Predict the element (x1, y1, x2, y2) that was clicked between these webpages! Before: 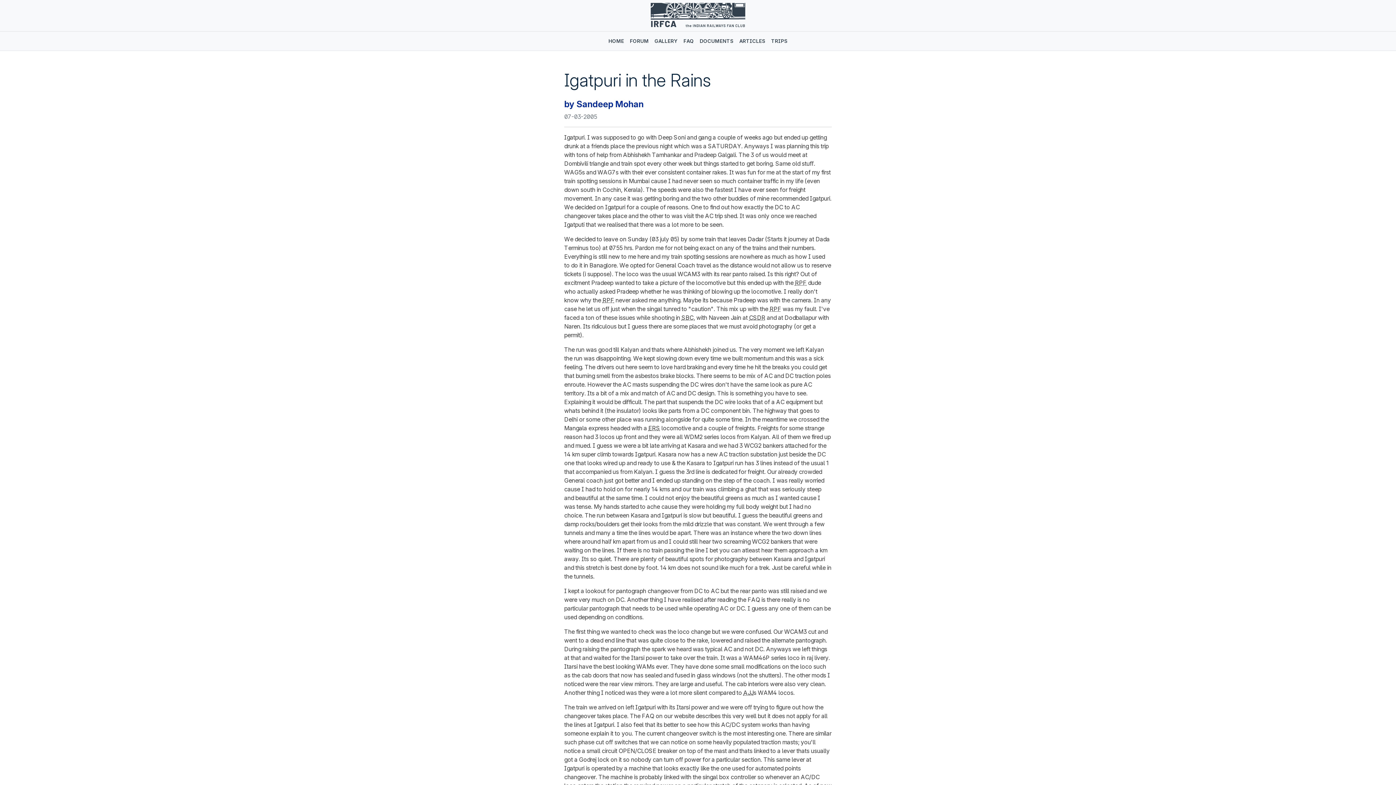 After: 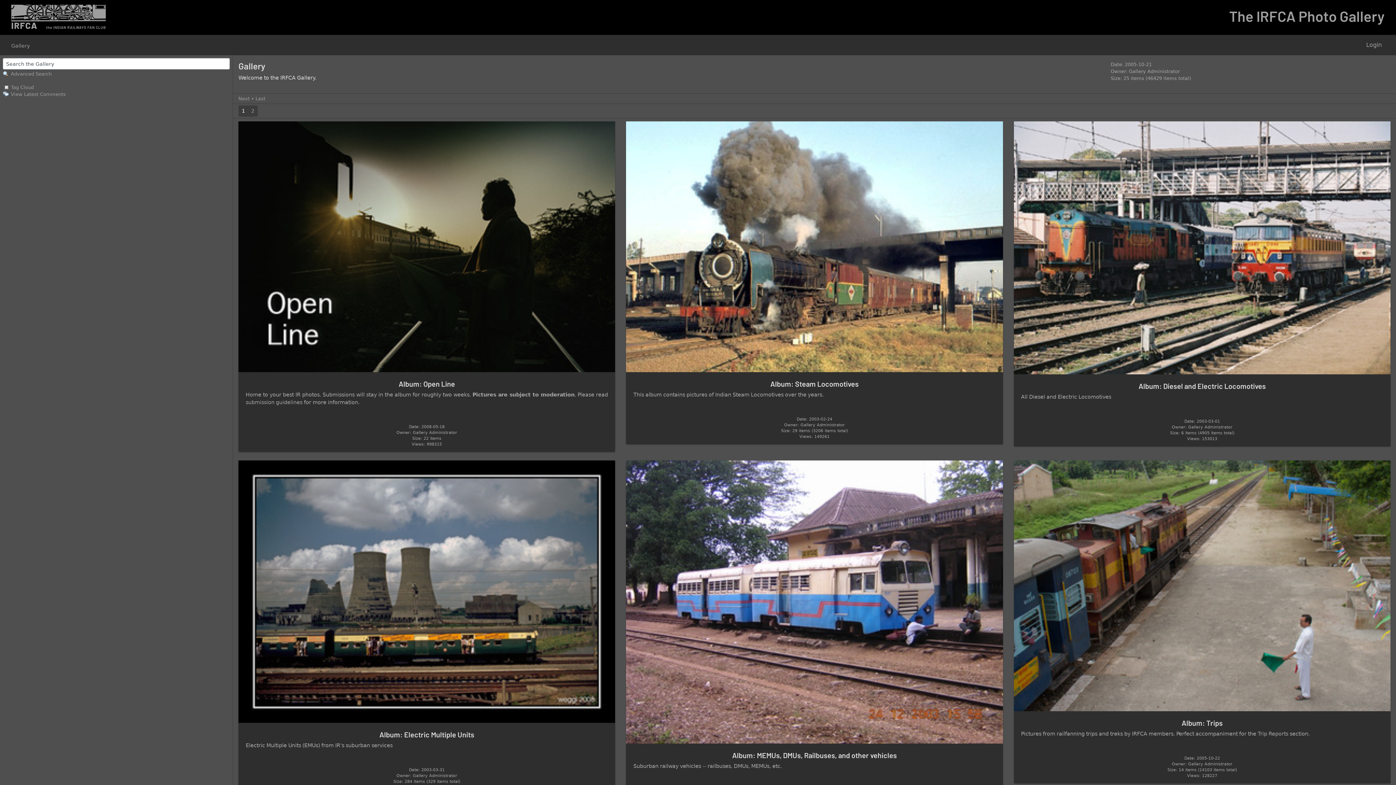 Action: bbox: (651, 34, 680, 47) label: GALLERY